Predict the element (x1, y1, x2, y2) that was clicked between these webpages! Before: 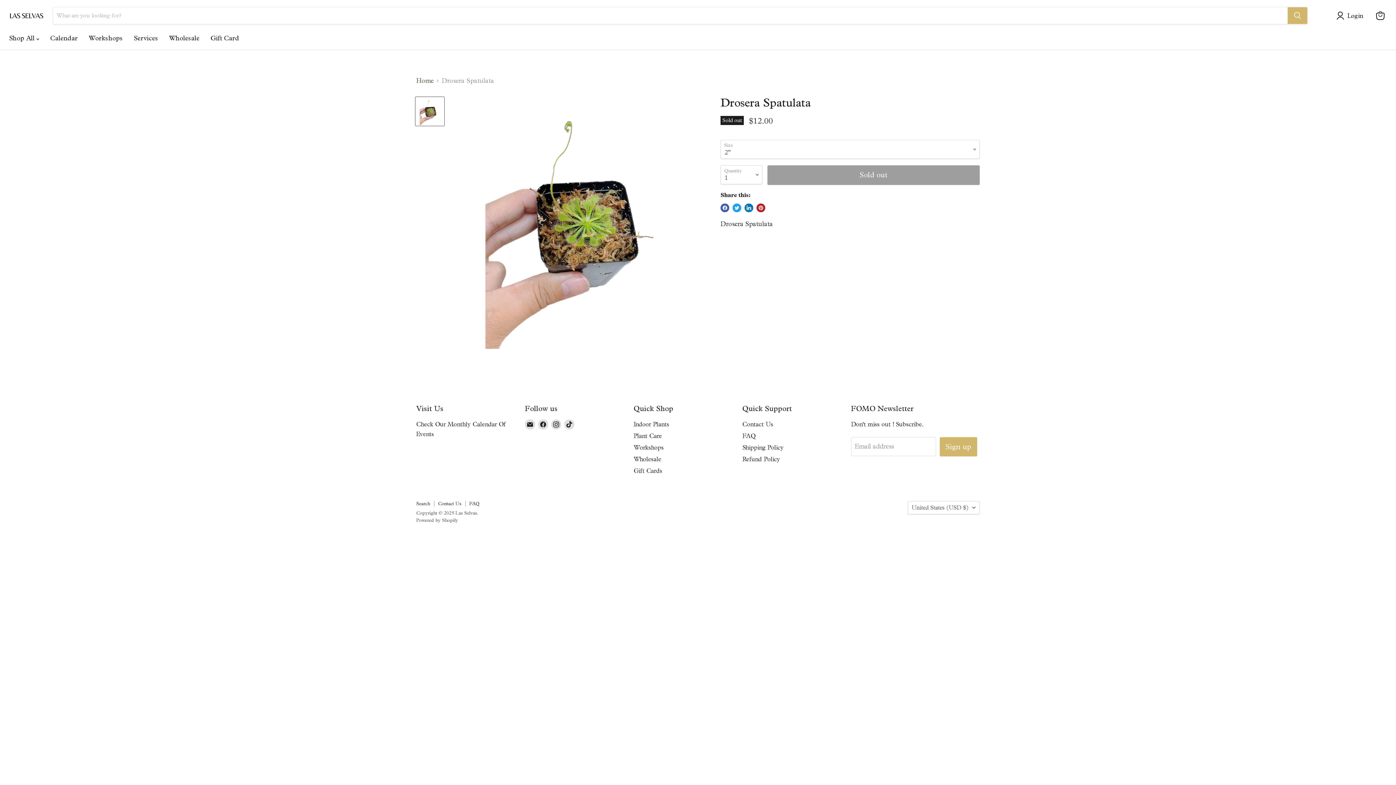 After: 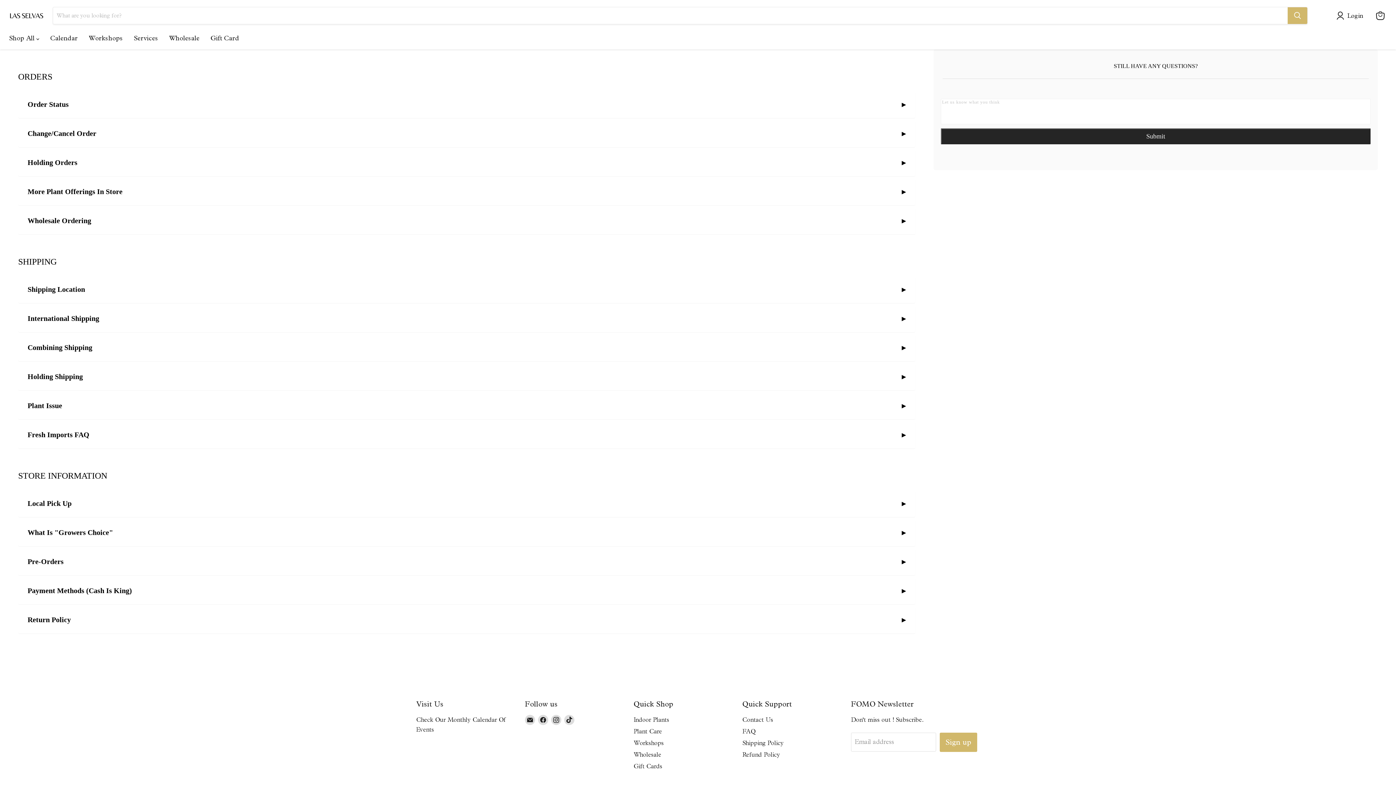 Action: label: FAQ bbox: (469, 501, 479, 506)